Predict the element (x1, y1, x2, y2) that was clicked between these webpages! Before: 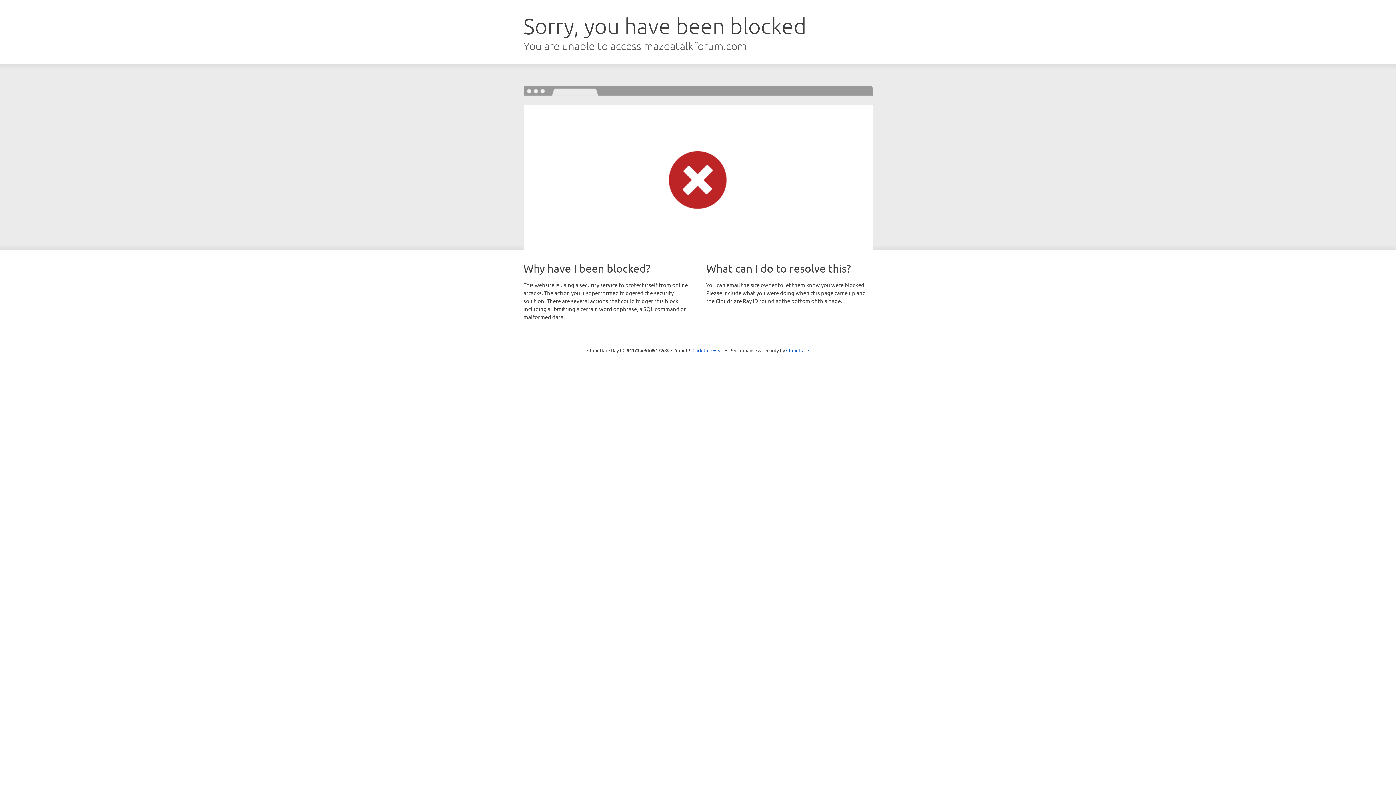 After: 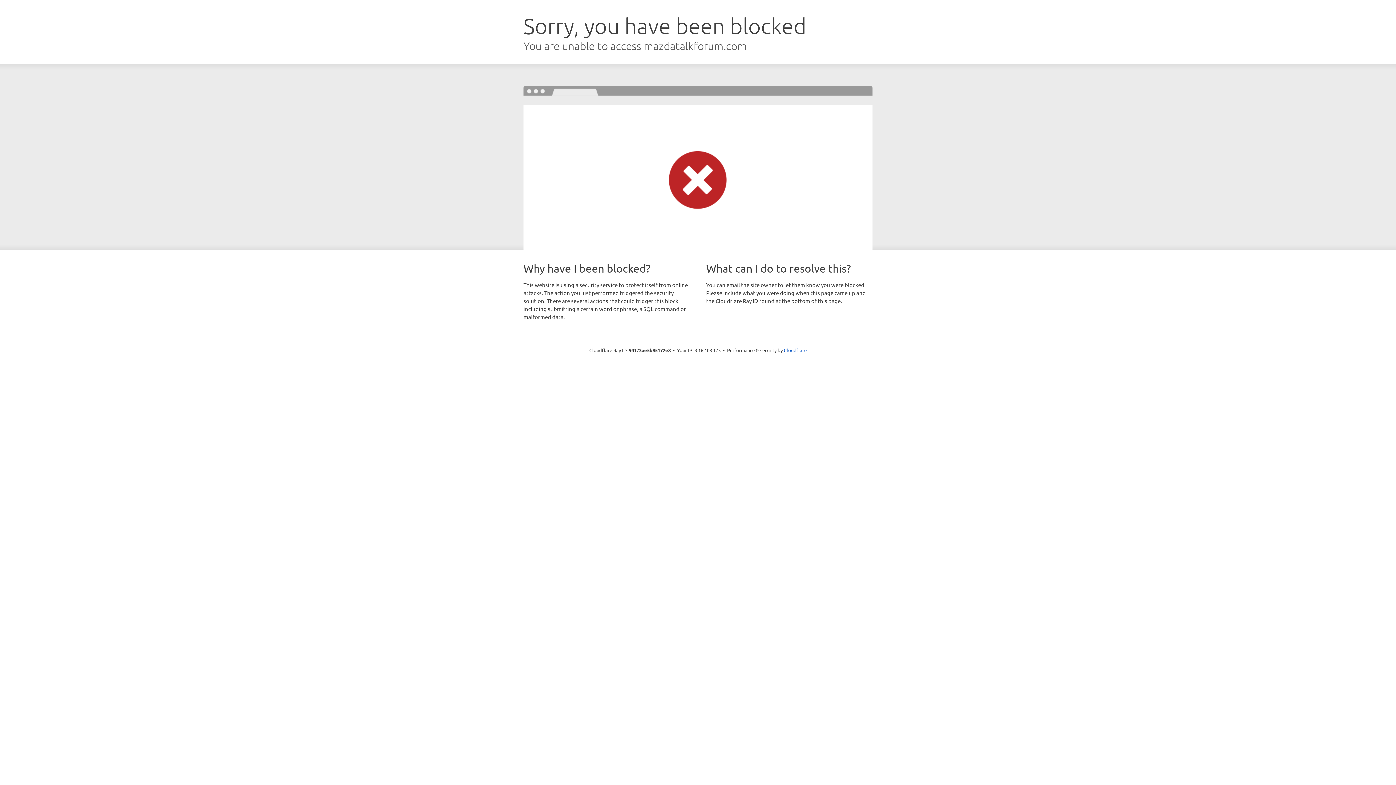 Action: label: Click to reveal bbox: (692, 346, 723, 353)